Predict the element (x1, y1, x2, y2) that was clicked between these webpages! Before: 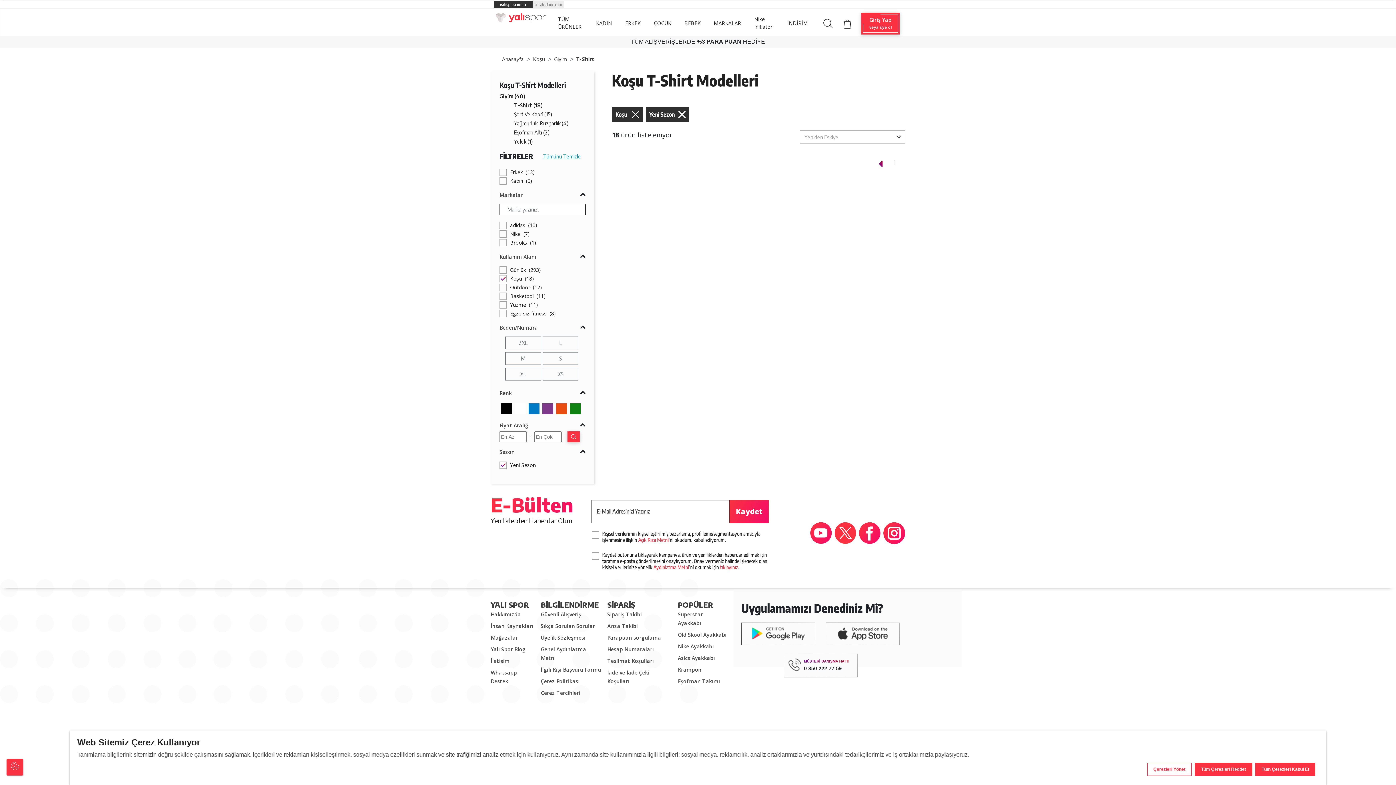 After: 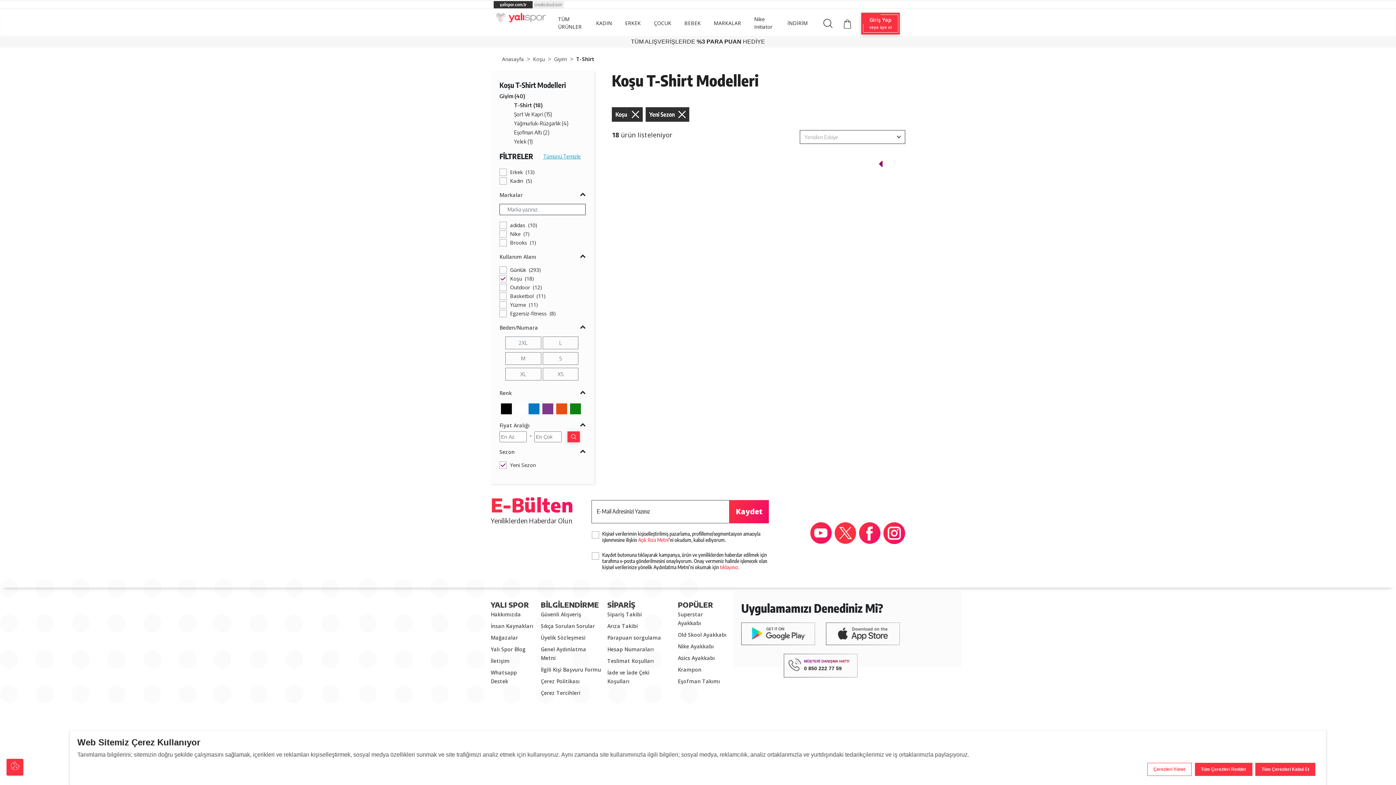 Action: bbox: (653, 564, 689, 570) label: Aydınlatma Metni